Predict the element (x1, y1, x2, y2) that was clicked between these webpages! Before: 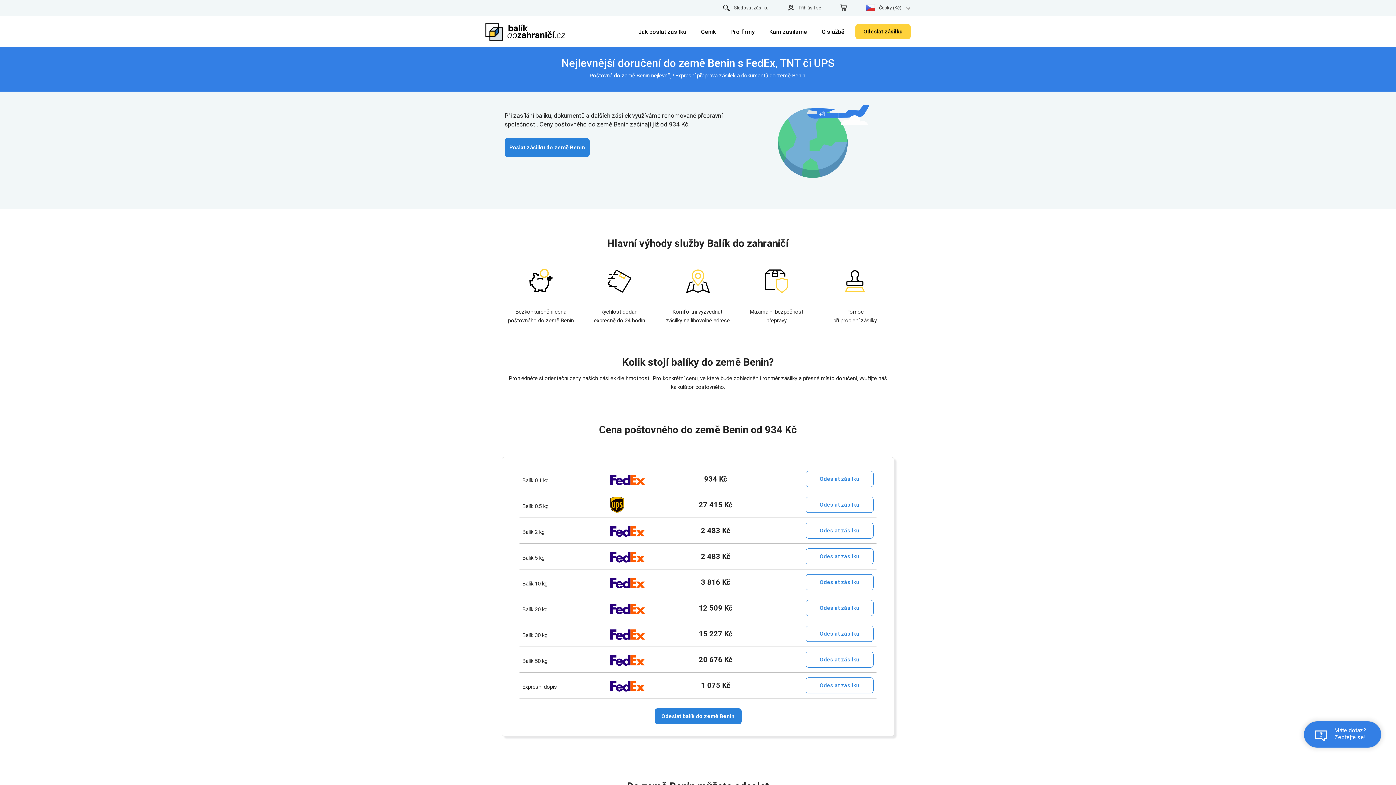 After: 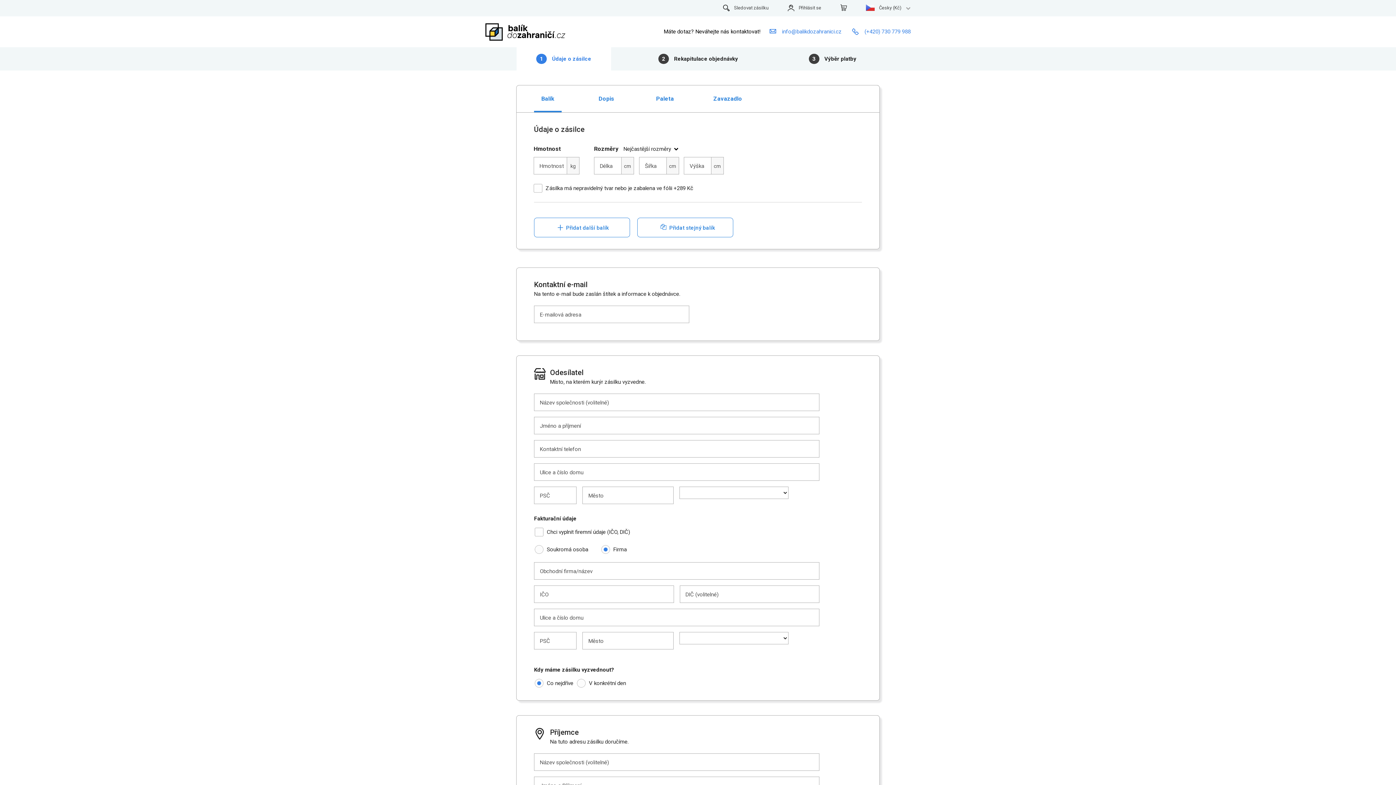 Action: label: Odeslat zásilku bbox: (805, 574, 873, 590)